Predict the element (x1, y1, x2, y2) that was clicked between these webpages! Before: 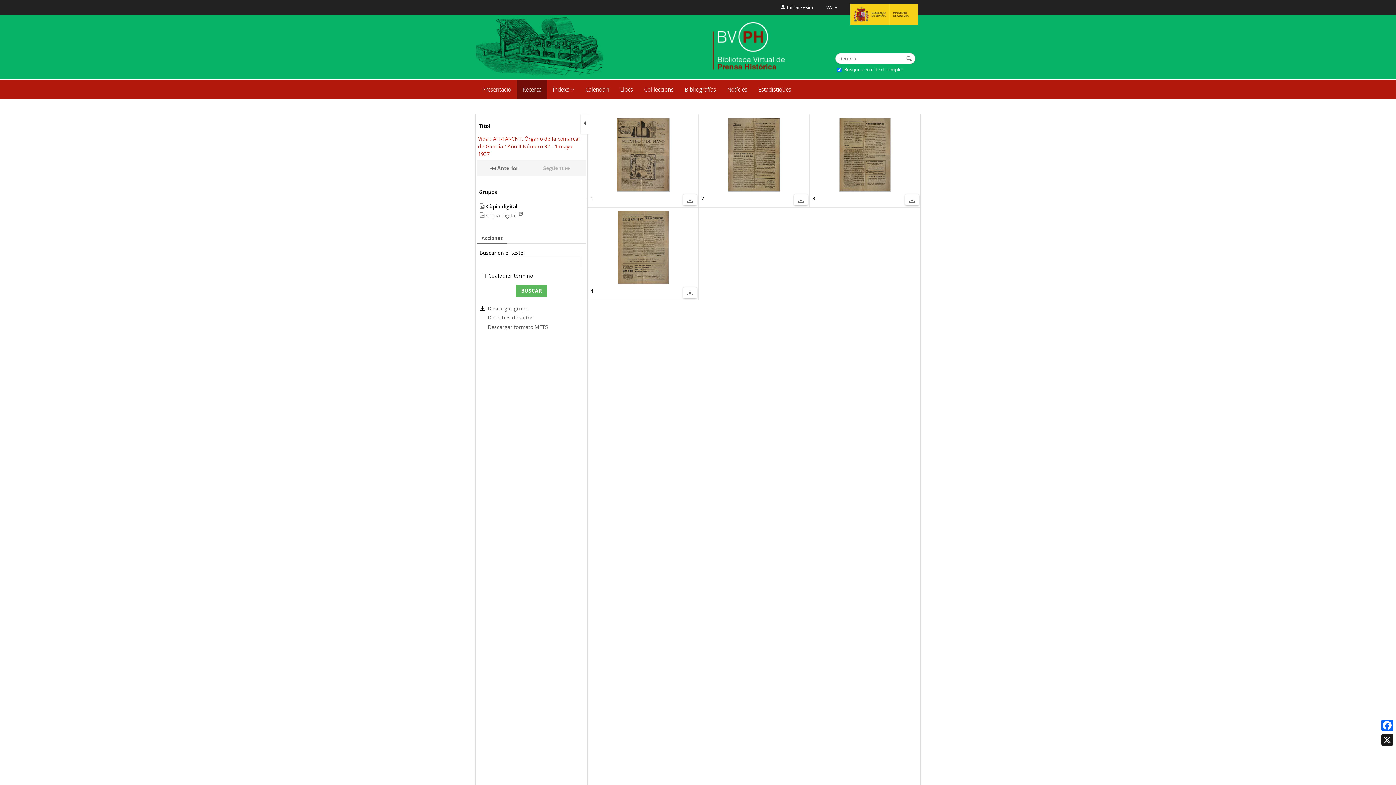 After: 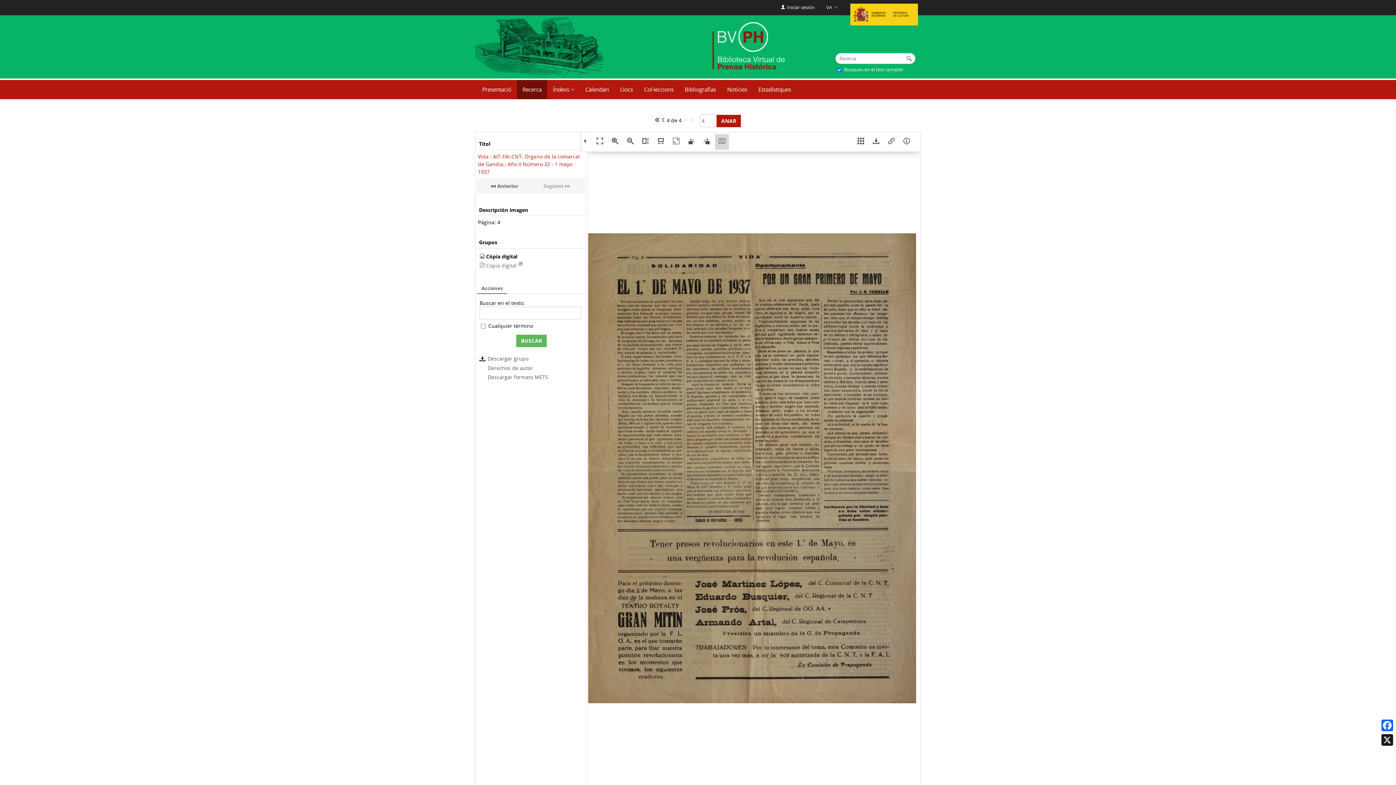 Action: label: 4 bbox: (590, 287, 593, 294)